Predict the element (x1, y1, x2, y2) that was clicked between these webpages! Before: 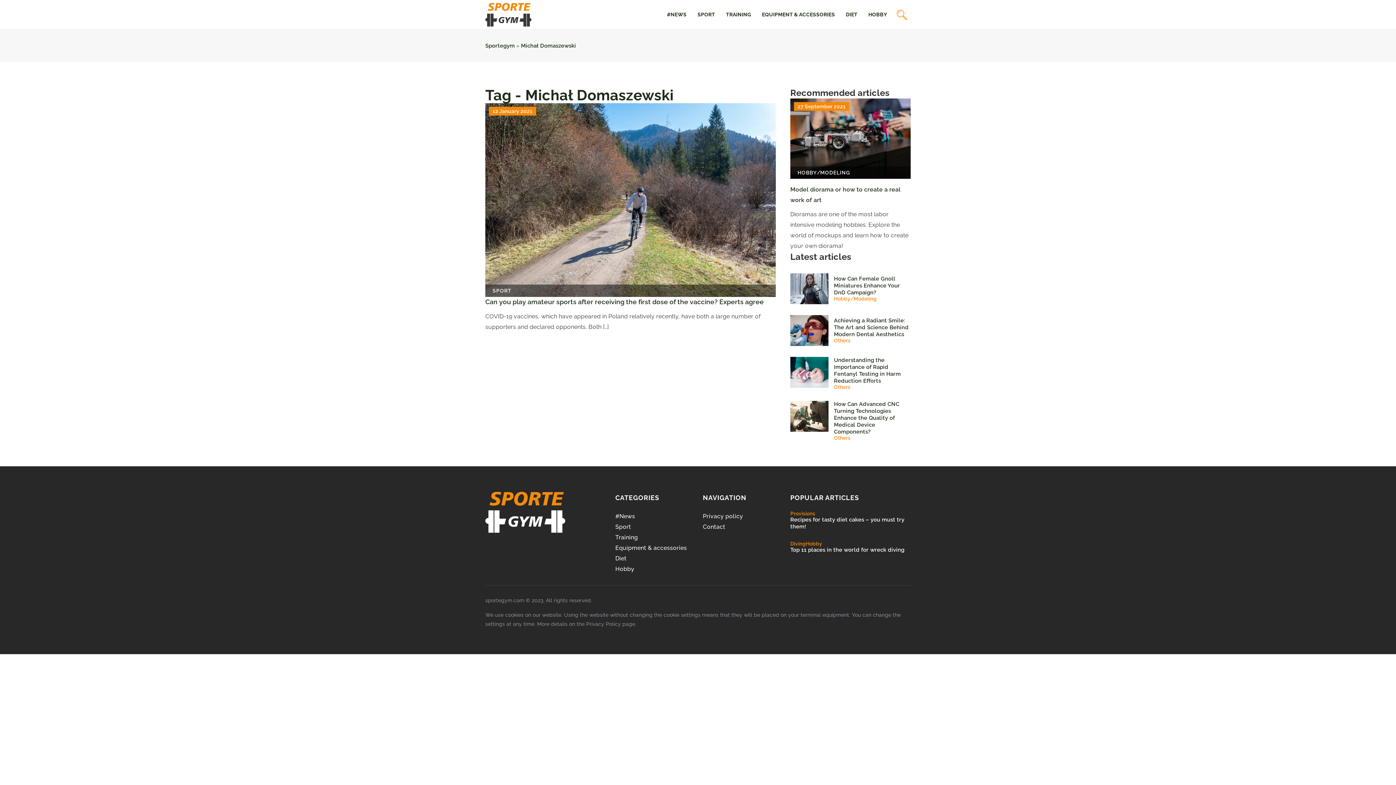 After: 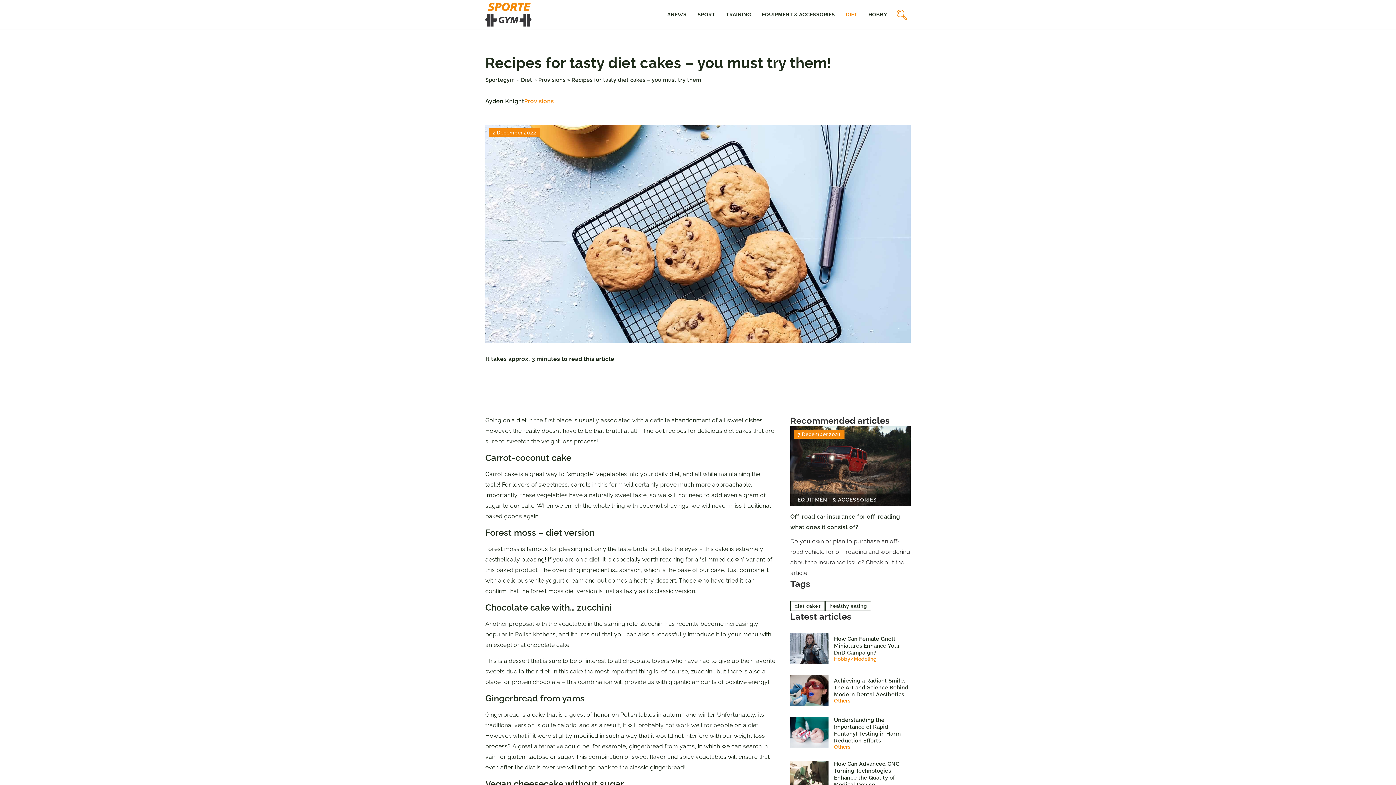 Action: bbox: (790, 516, 910, 530) label: Recipes for tasty diet cakes – you must try them!